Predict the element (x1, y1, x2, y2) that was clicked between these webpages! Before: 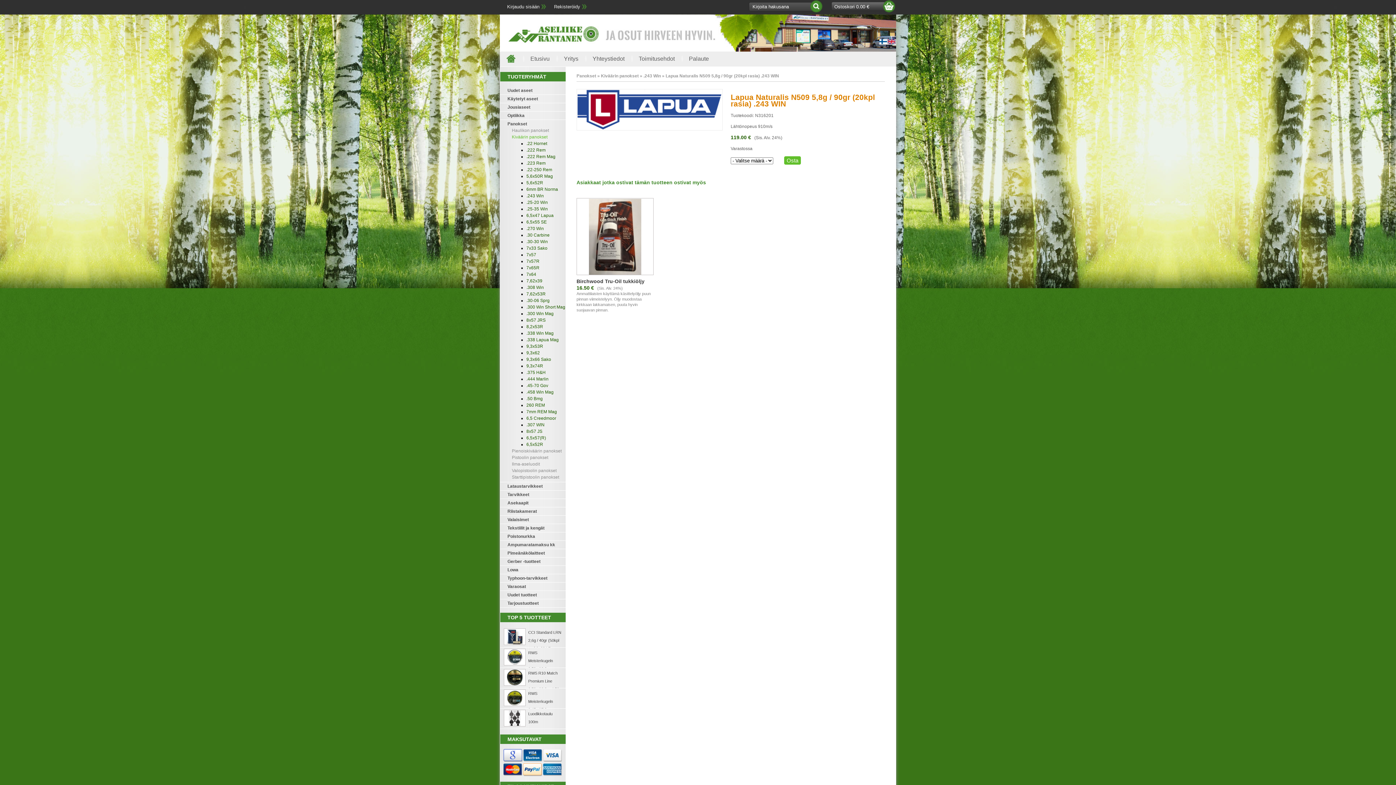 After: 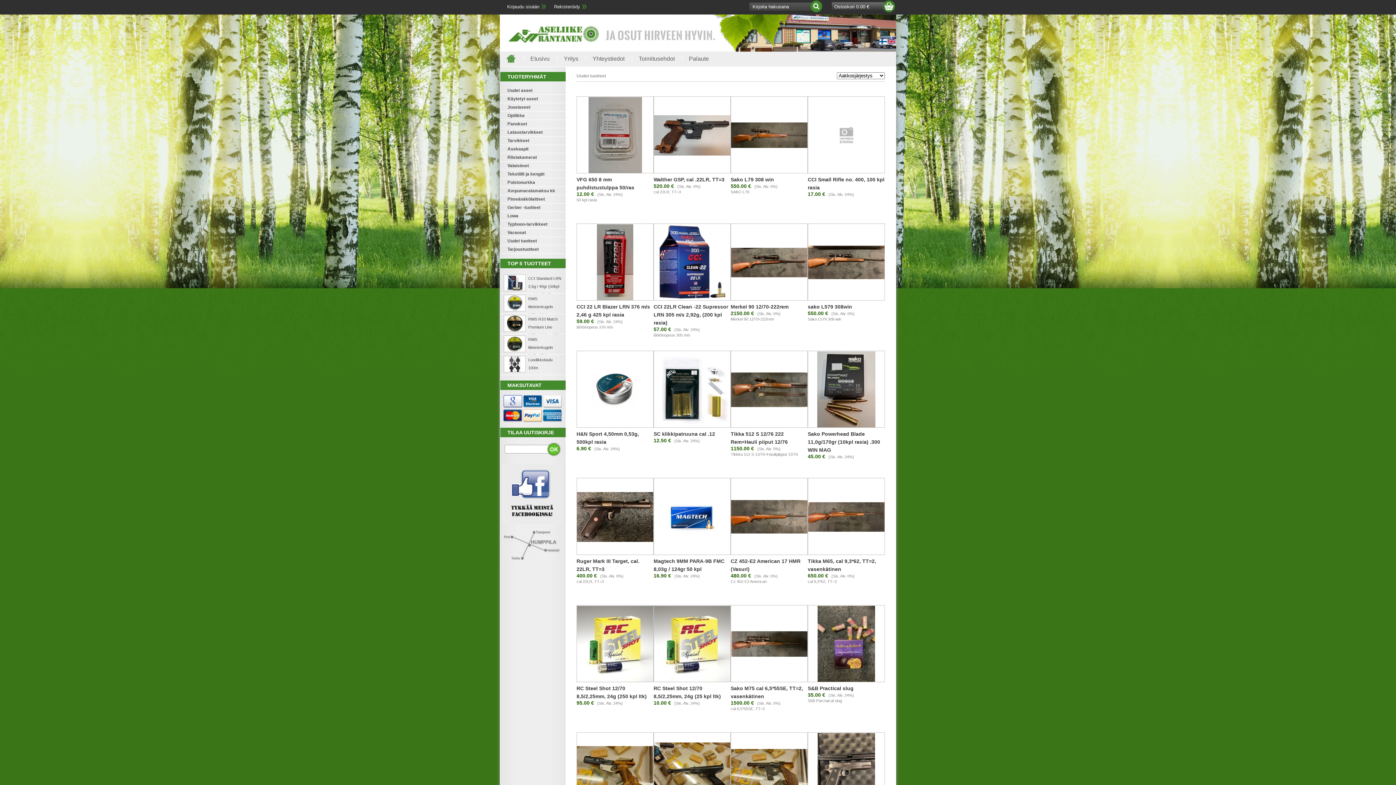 Action: label: Uudet tuotteet bbox: (507, 592, 537, 597)